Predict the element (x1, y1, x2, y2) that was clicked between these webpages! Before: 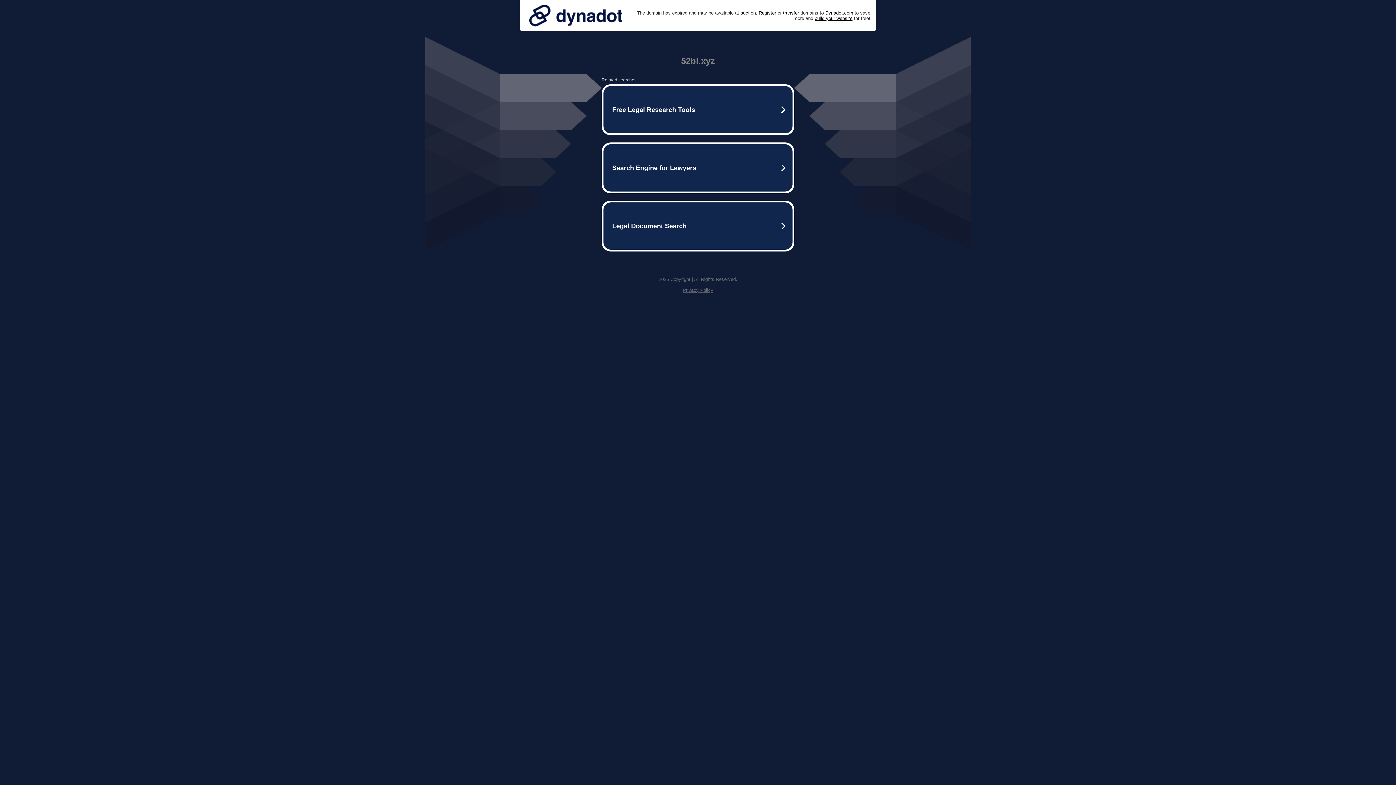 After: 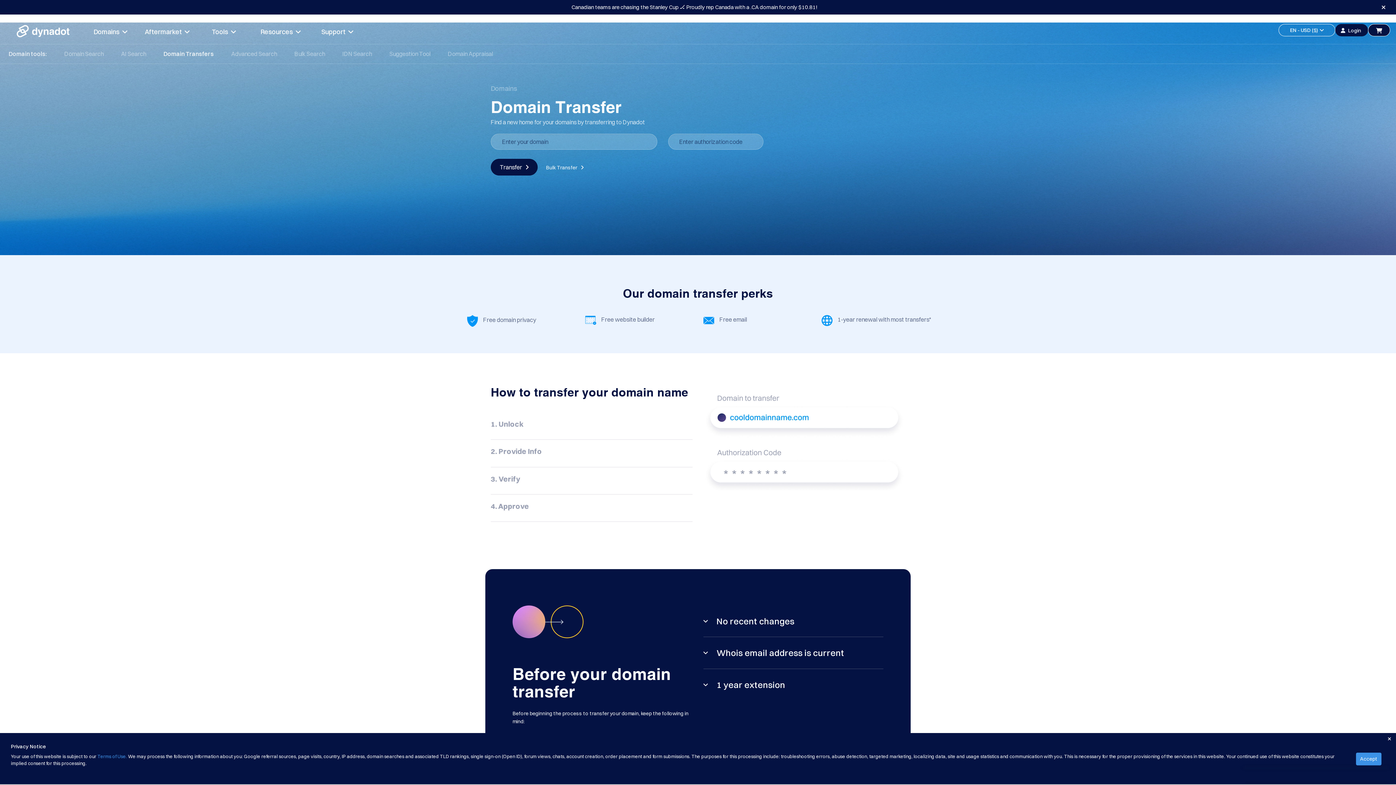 Action: bbox: (783, 10, 799, 15) label: transfer